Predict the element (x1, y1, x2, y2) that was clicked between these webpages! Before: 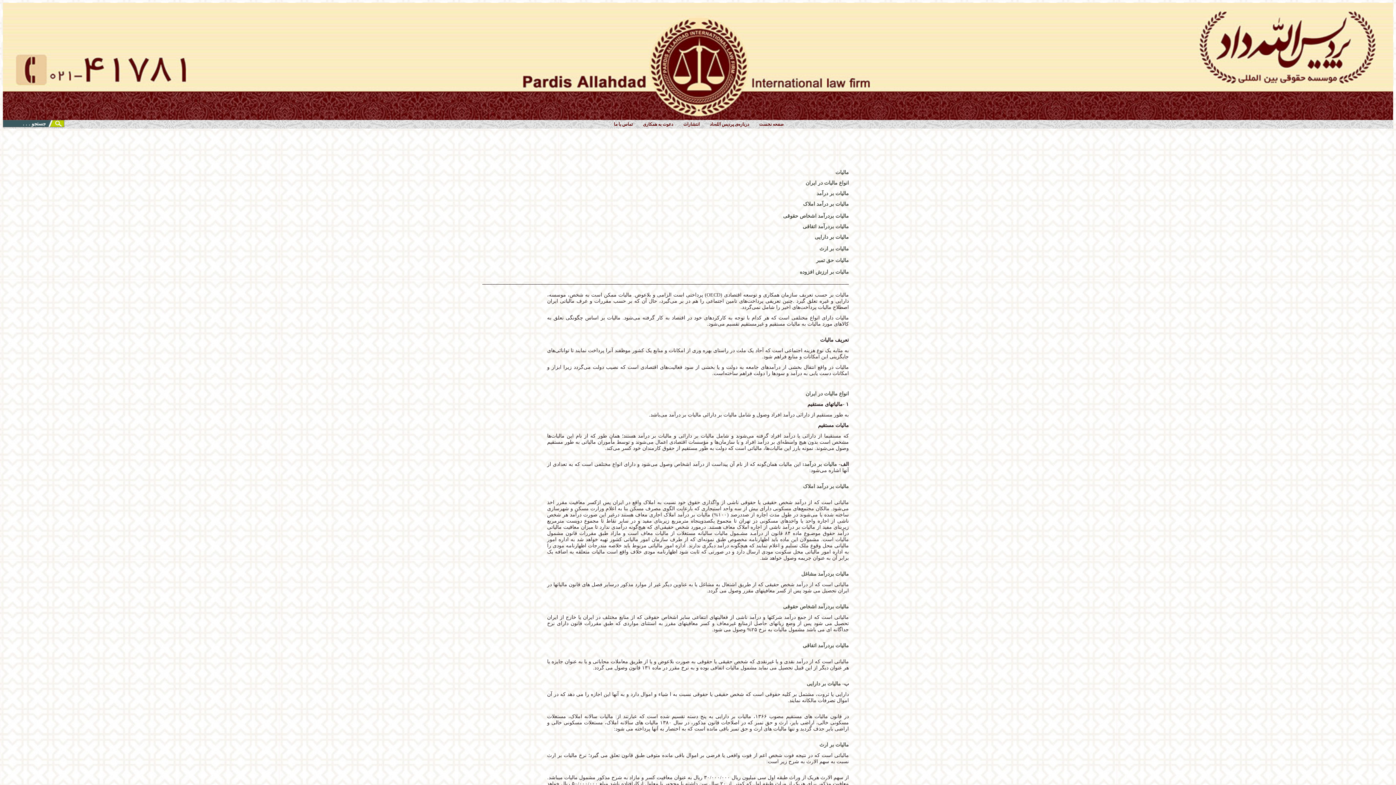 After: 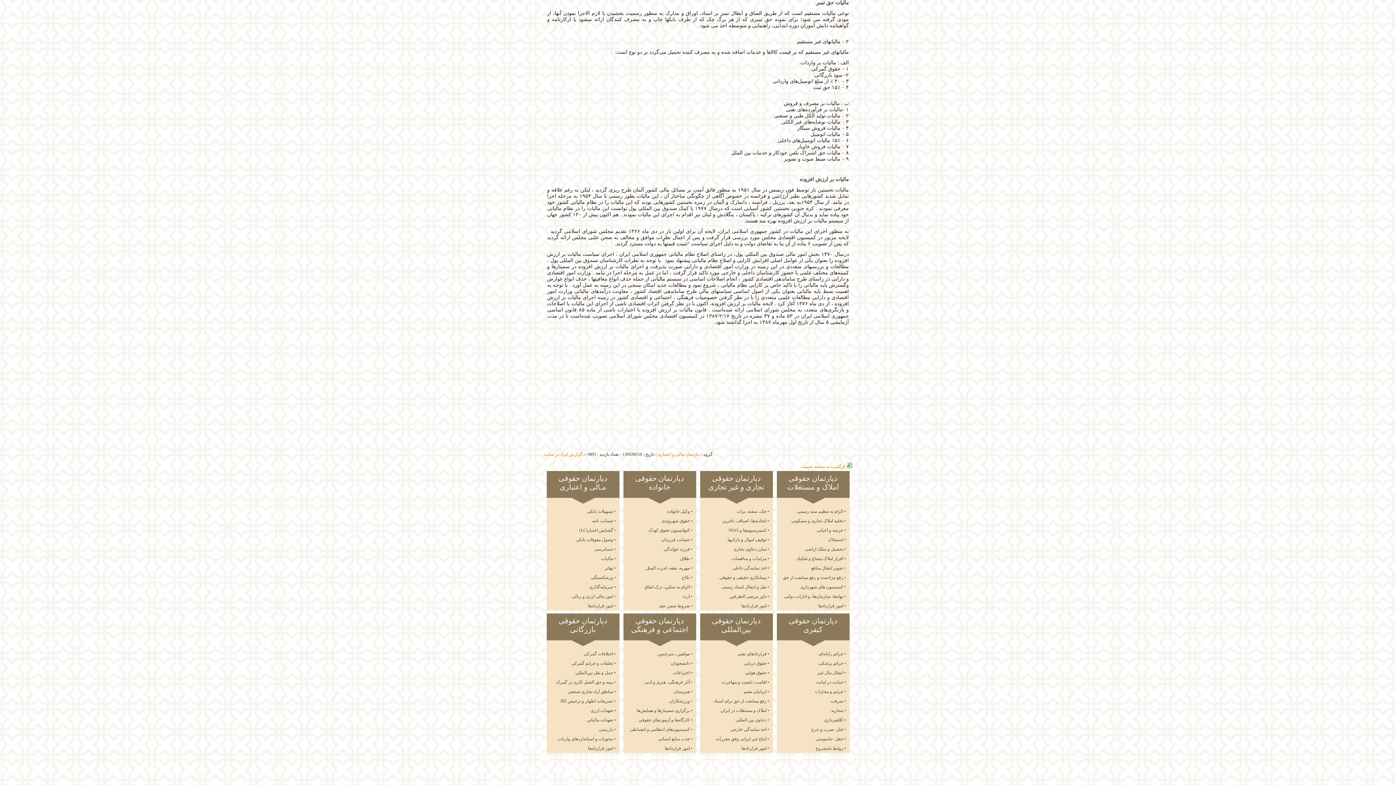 Action: bbox: (816, 258, 849, 263) label: مالیات حق تمبر